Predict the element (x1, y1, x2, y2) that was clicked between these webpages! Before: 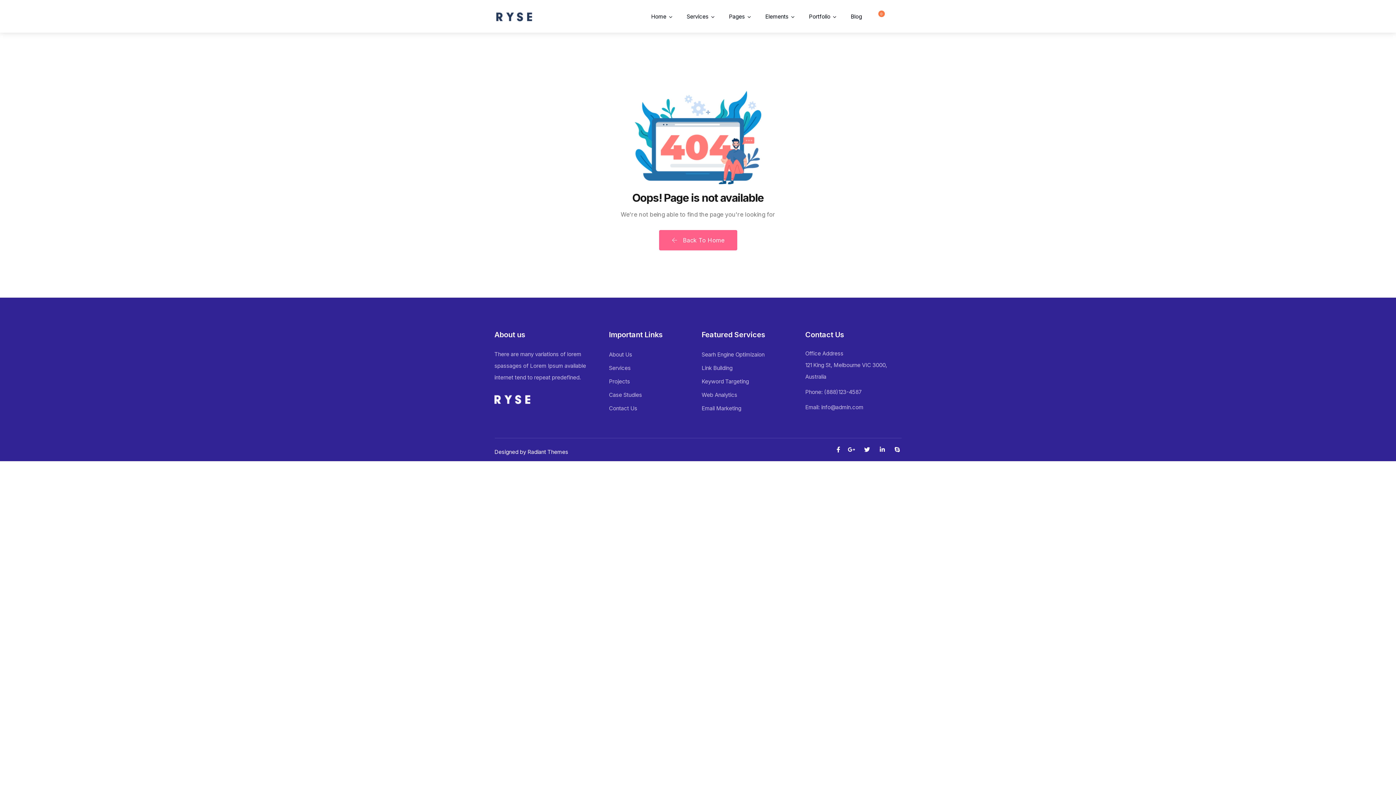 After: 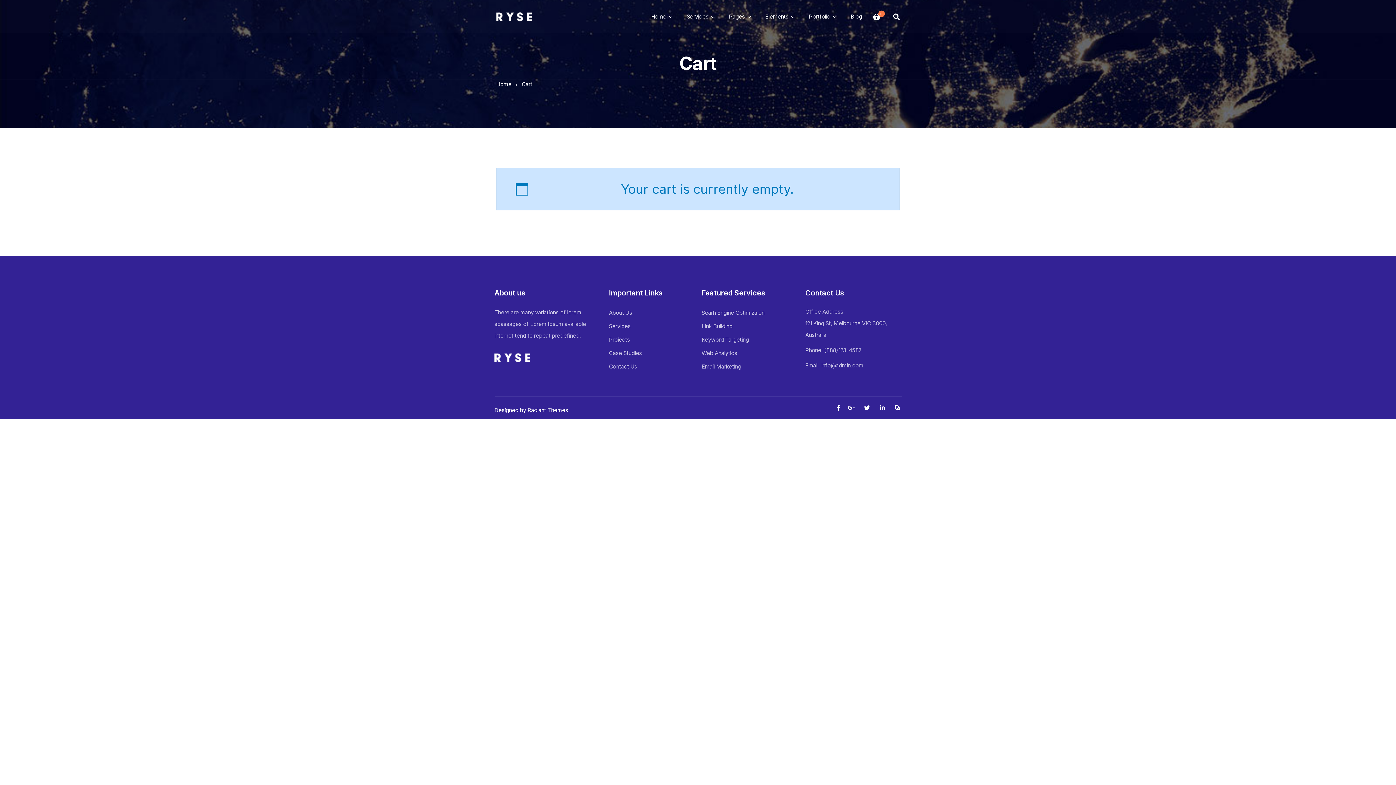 Action: label: 0 bbox: (873, 13, 880, 20)